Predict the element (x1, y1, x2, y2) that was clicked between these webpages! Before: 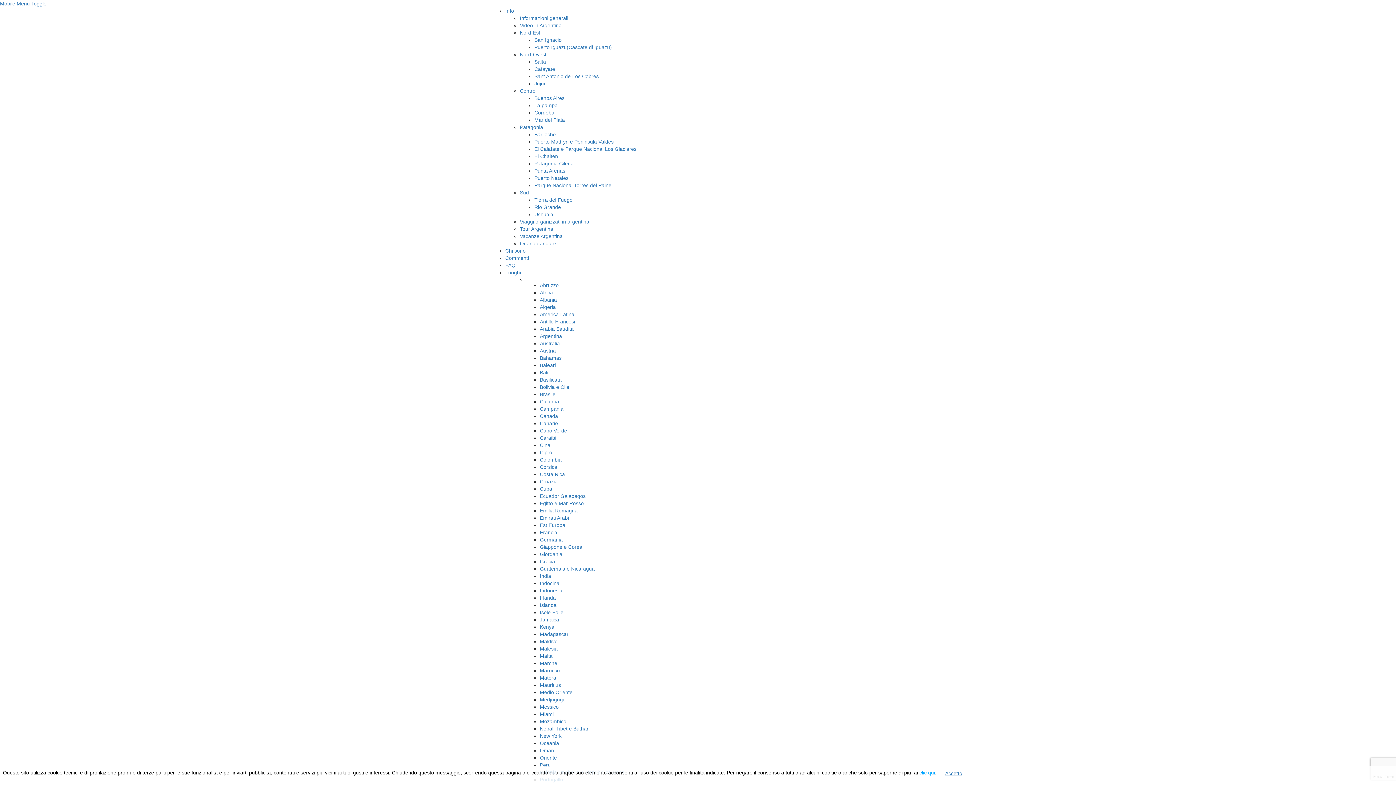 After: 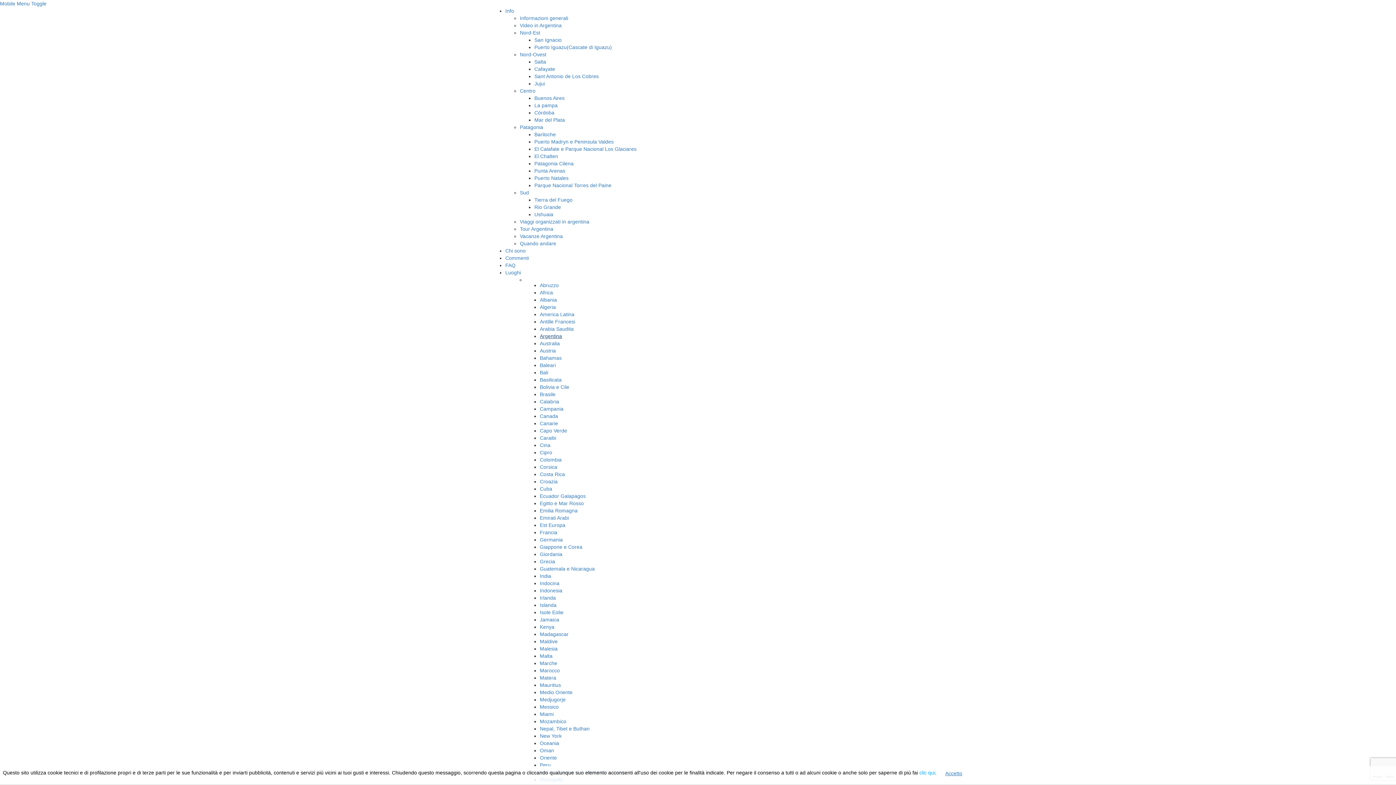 Action: bbox: (540, 333, 562, 339) label: Argentina